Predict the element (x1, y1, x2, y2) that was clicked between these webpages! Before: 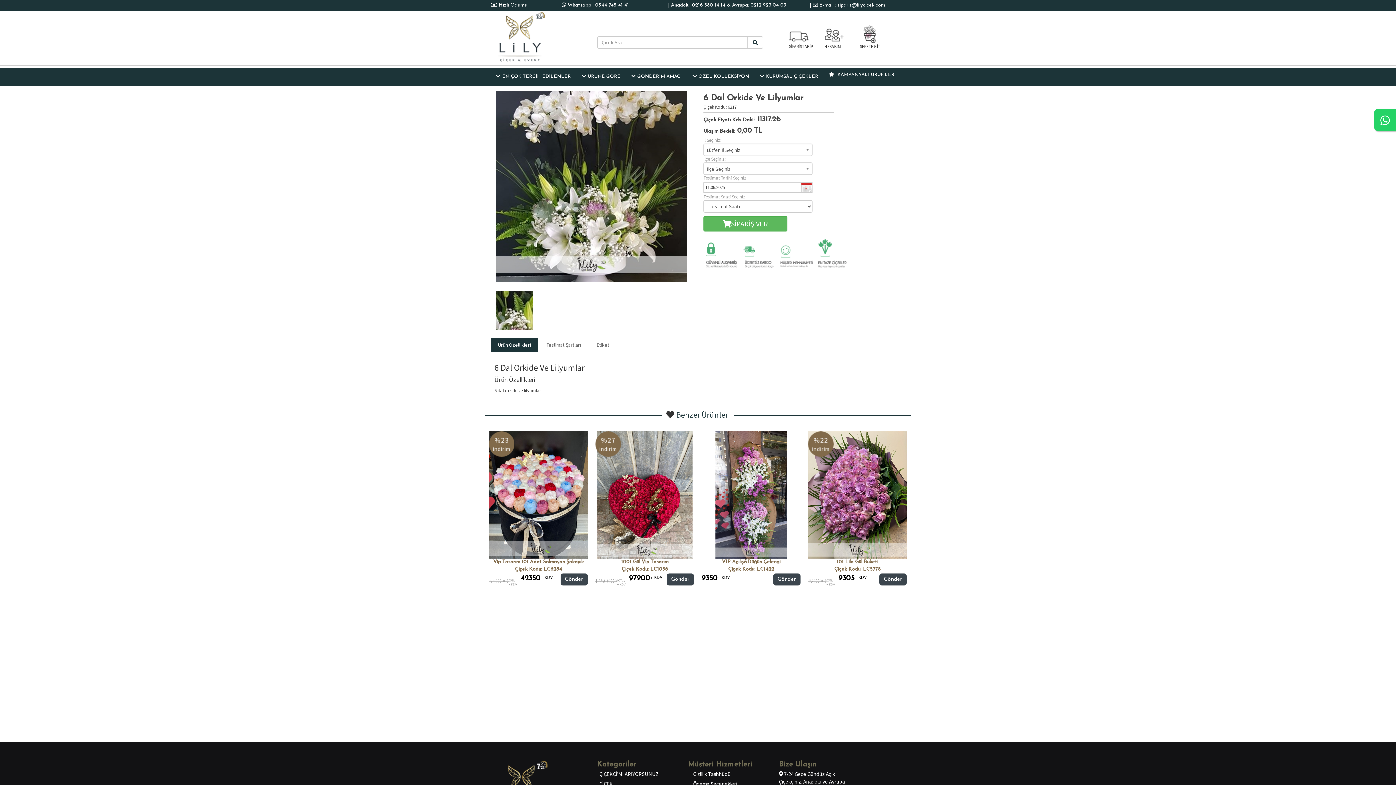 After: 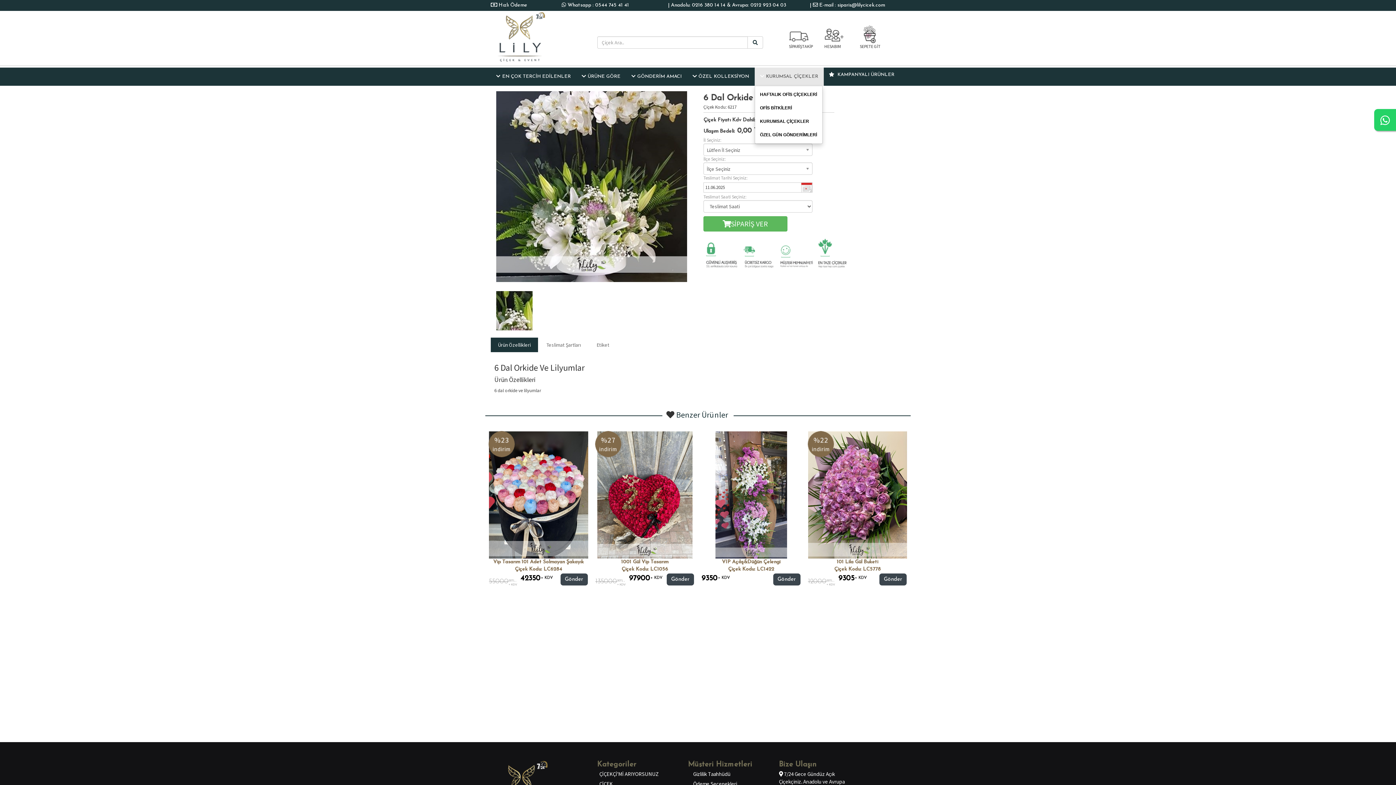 Action: bbox: (754, 67, 823, 85) label: KURUMSAL ÇİÇEKLER